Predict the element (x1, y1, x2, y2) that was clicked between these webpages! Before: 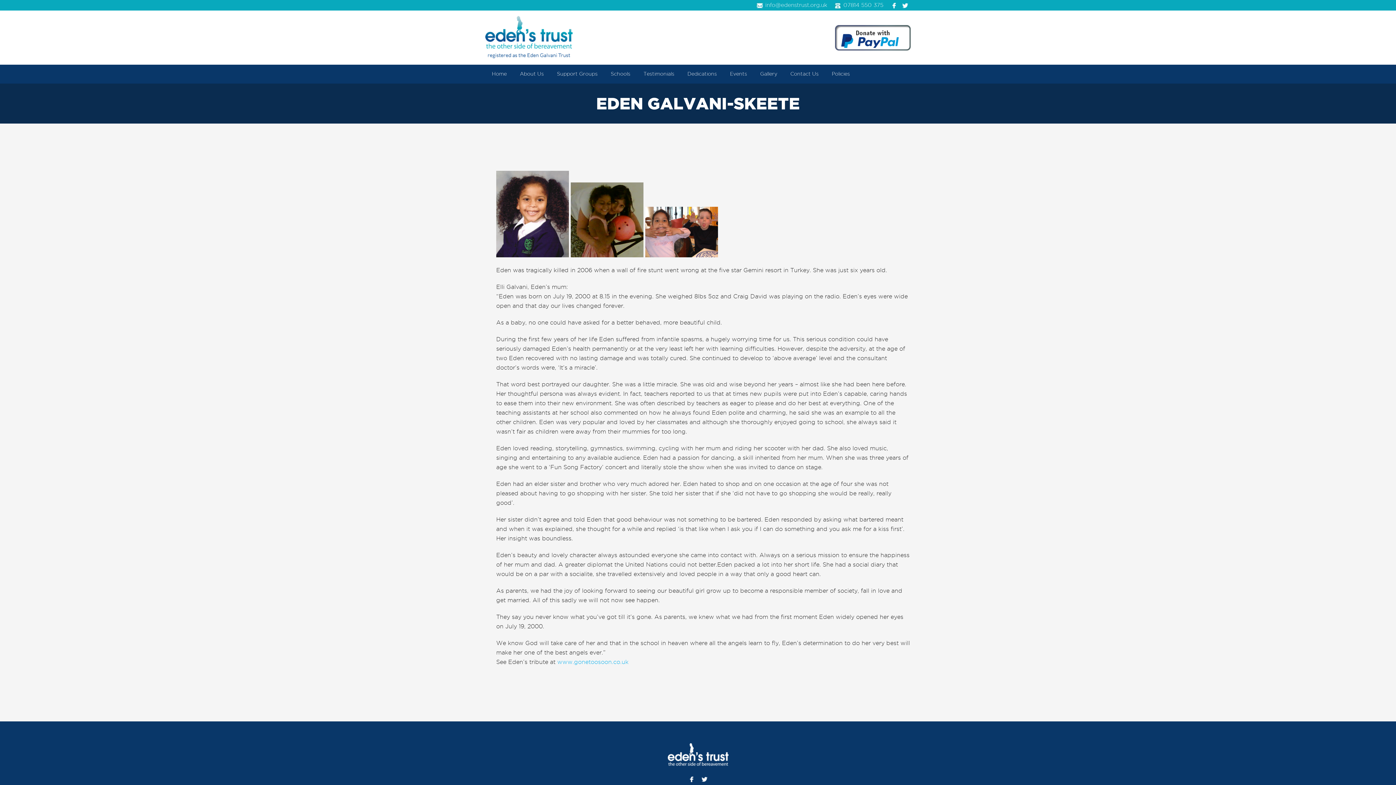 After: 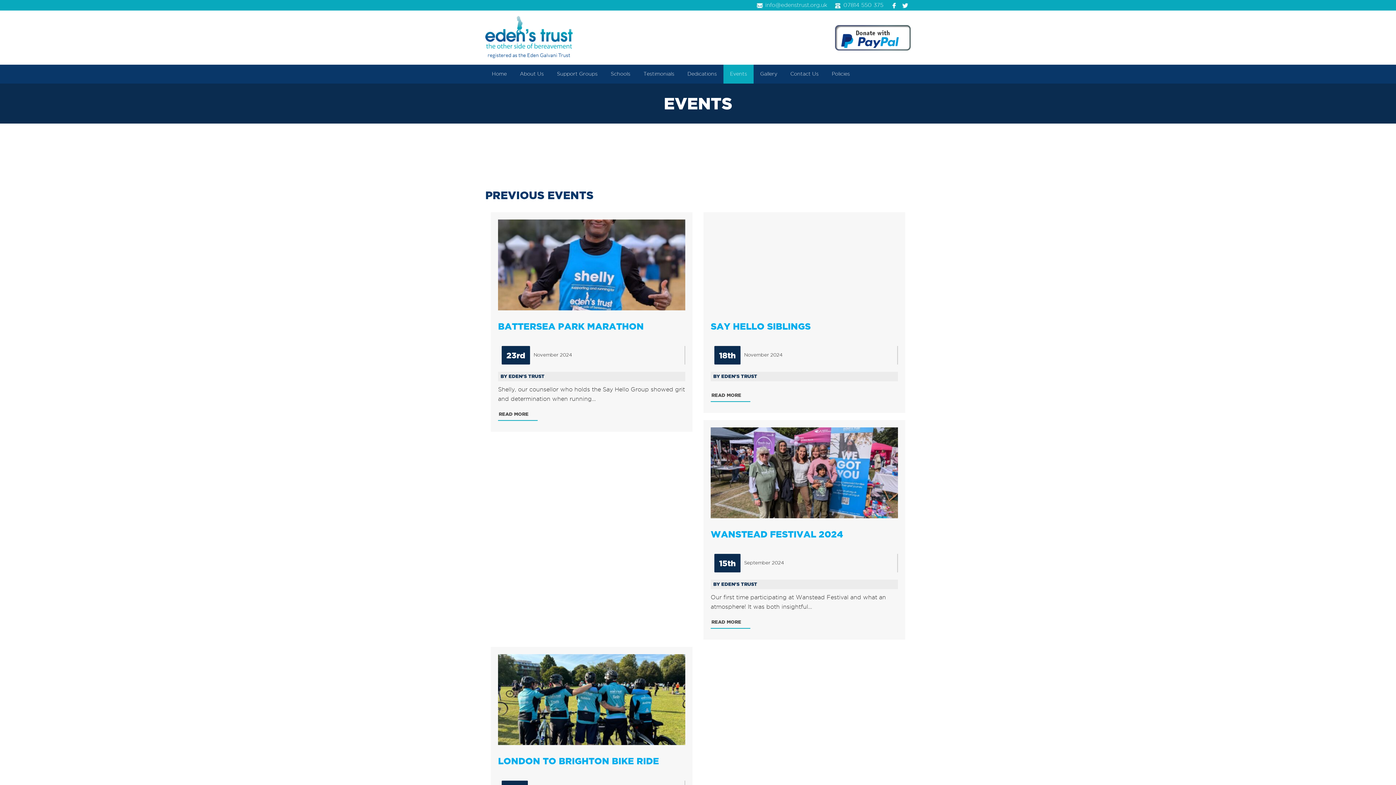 Action: label: Events bbox: (723, 64, 753, 83)